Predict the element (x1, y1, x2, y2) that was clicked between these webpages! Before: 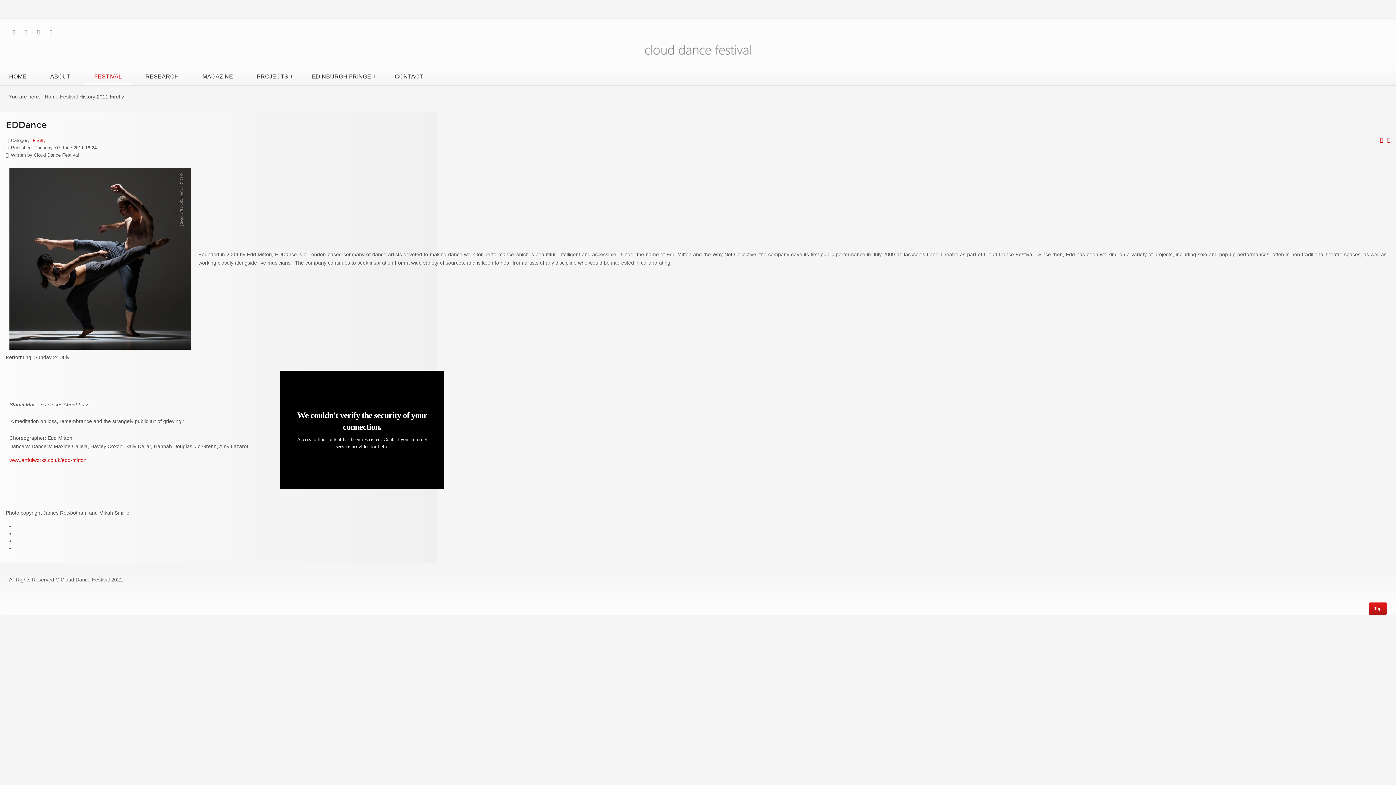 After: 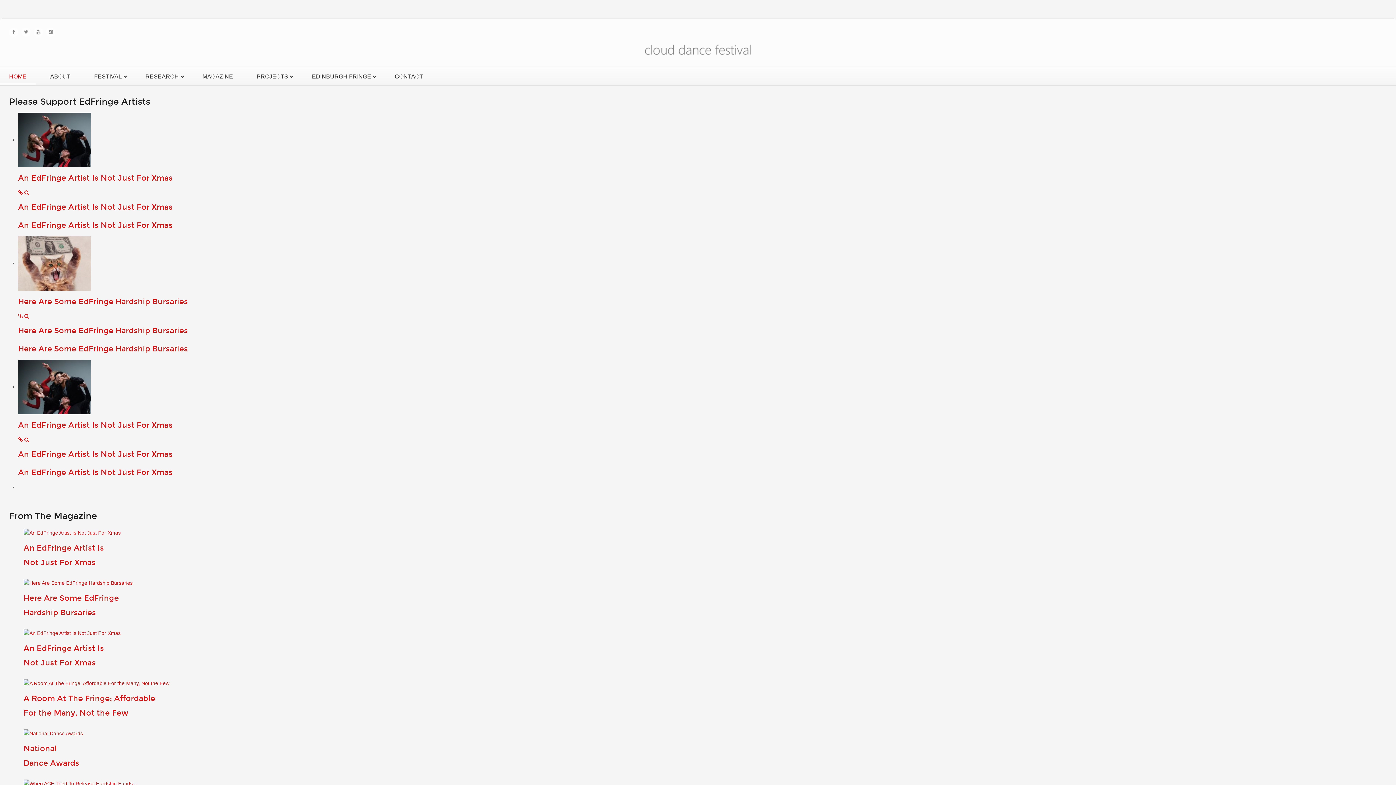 Action: bbox: (643, 42, 752, 60)